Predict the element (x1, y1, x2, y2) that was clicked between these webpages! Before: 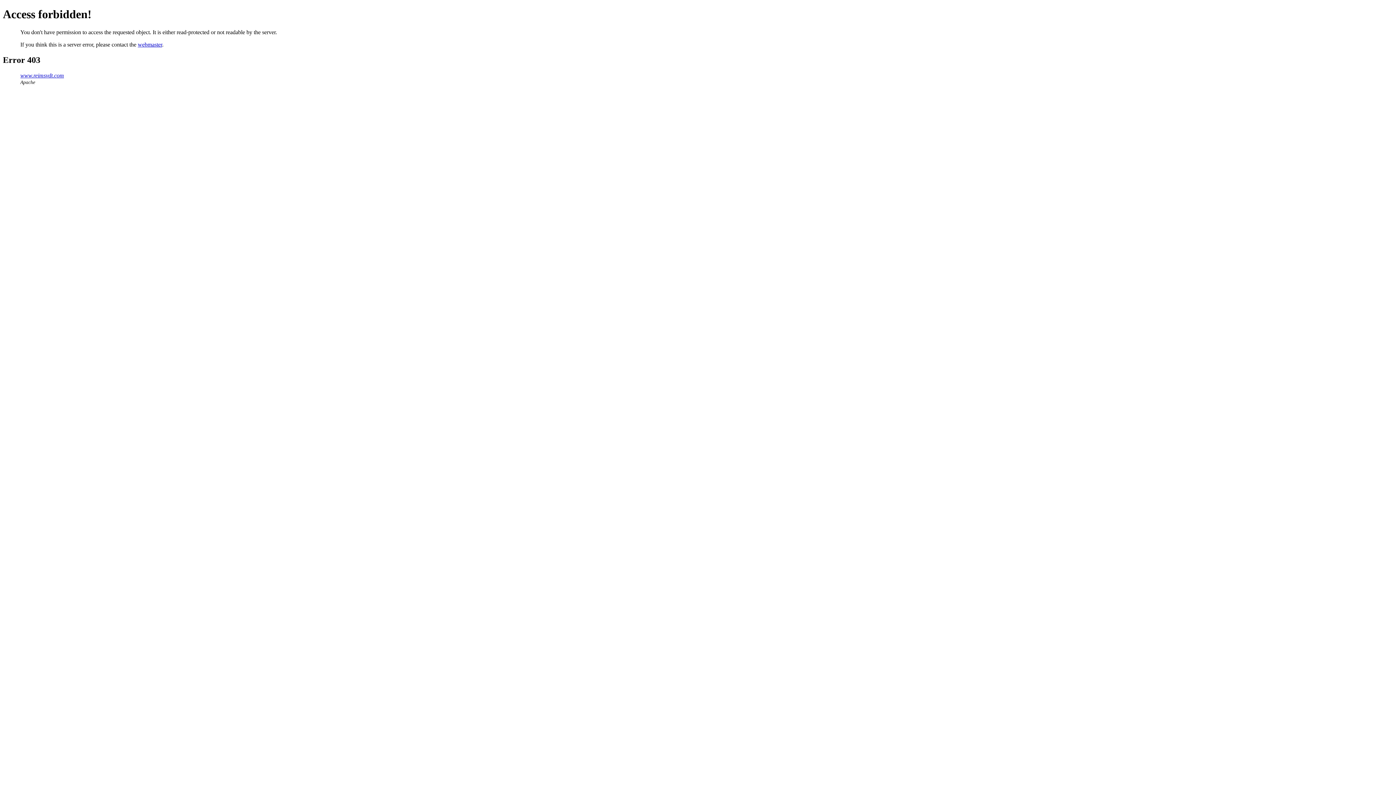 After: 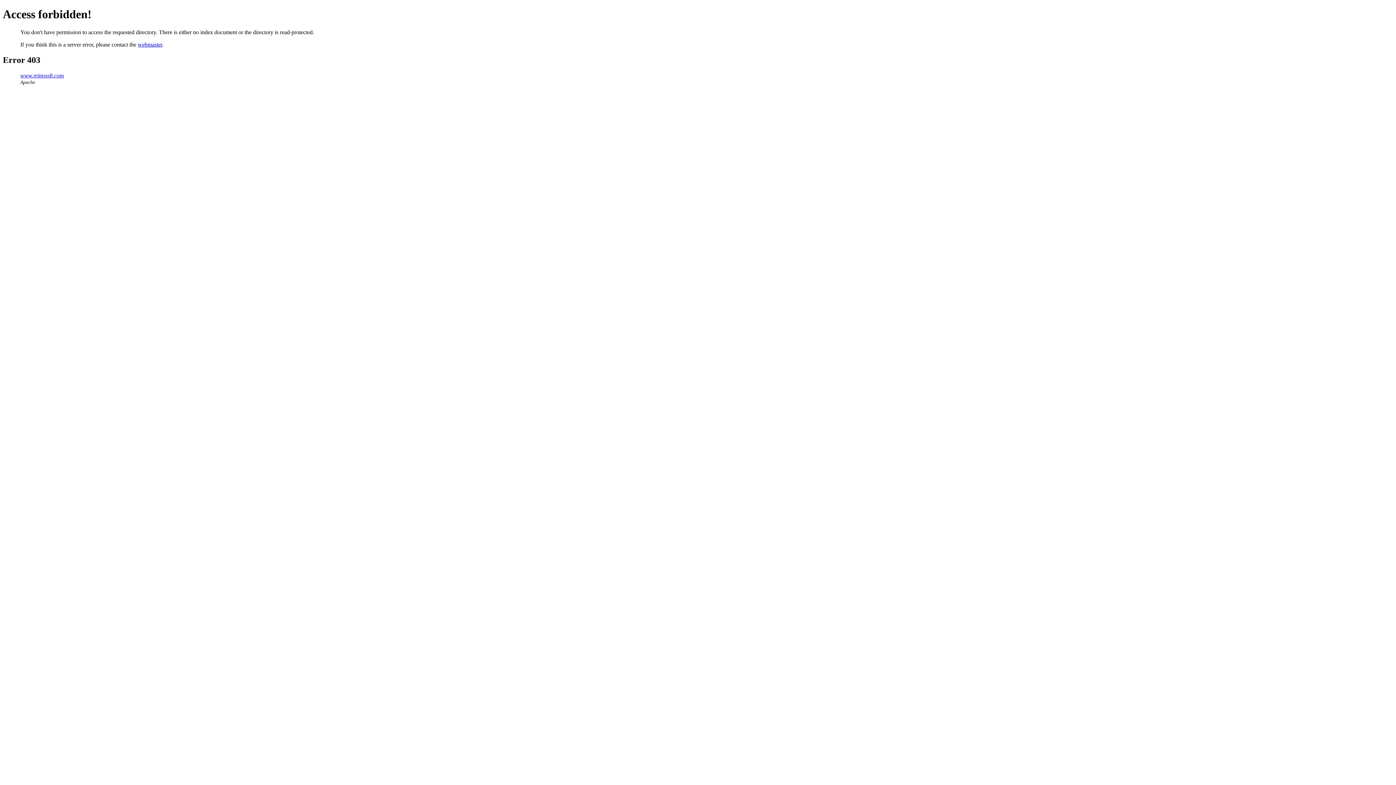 Action: label: www.reimsvdt.com bbox: (20, 72, 64, 78)